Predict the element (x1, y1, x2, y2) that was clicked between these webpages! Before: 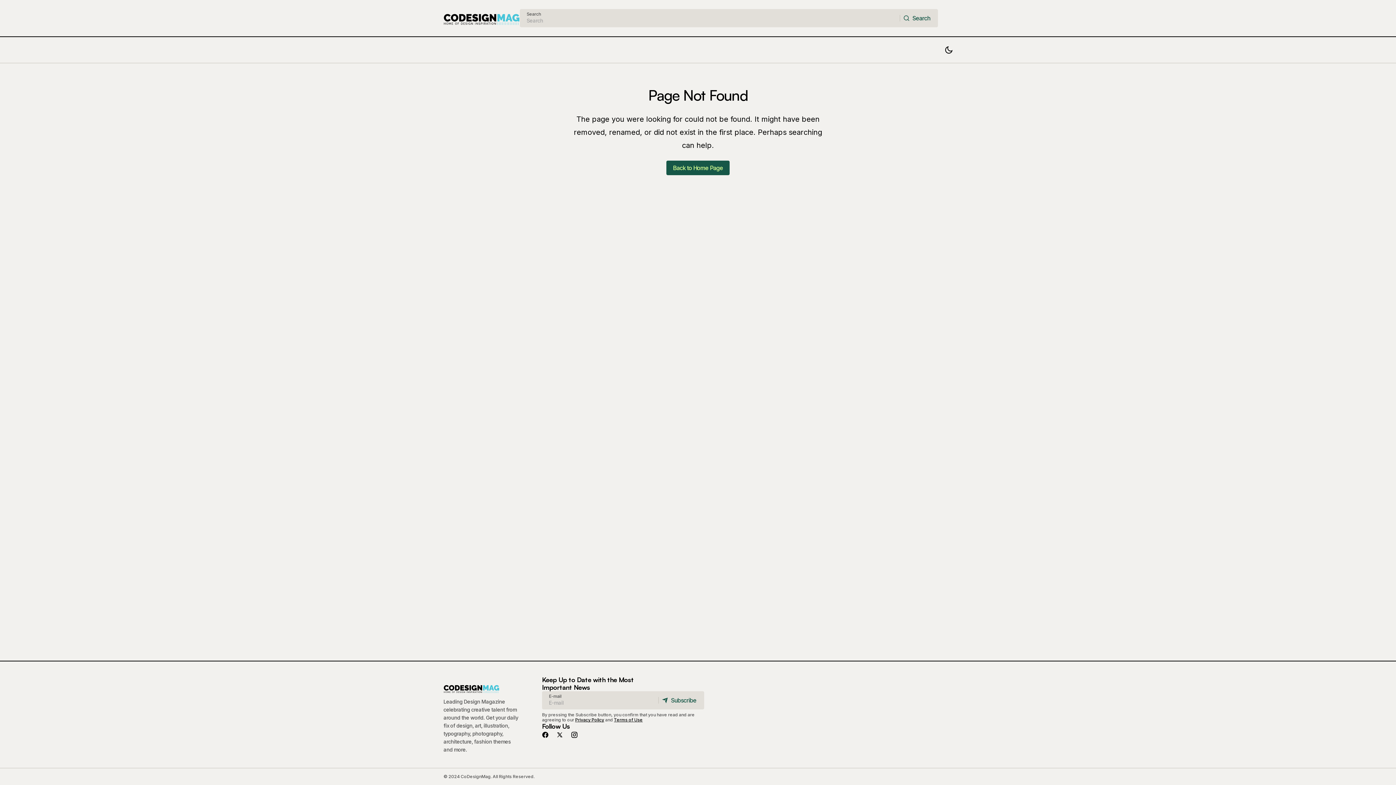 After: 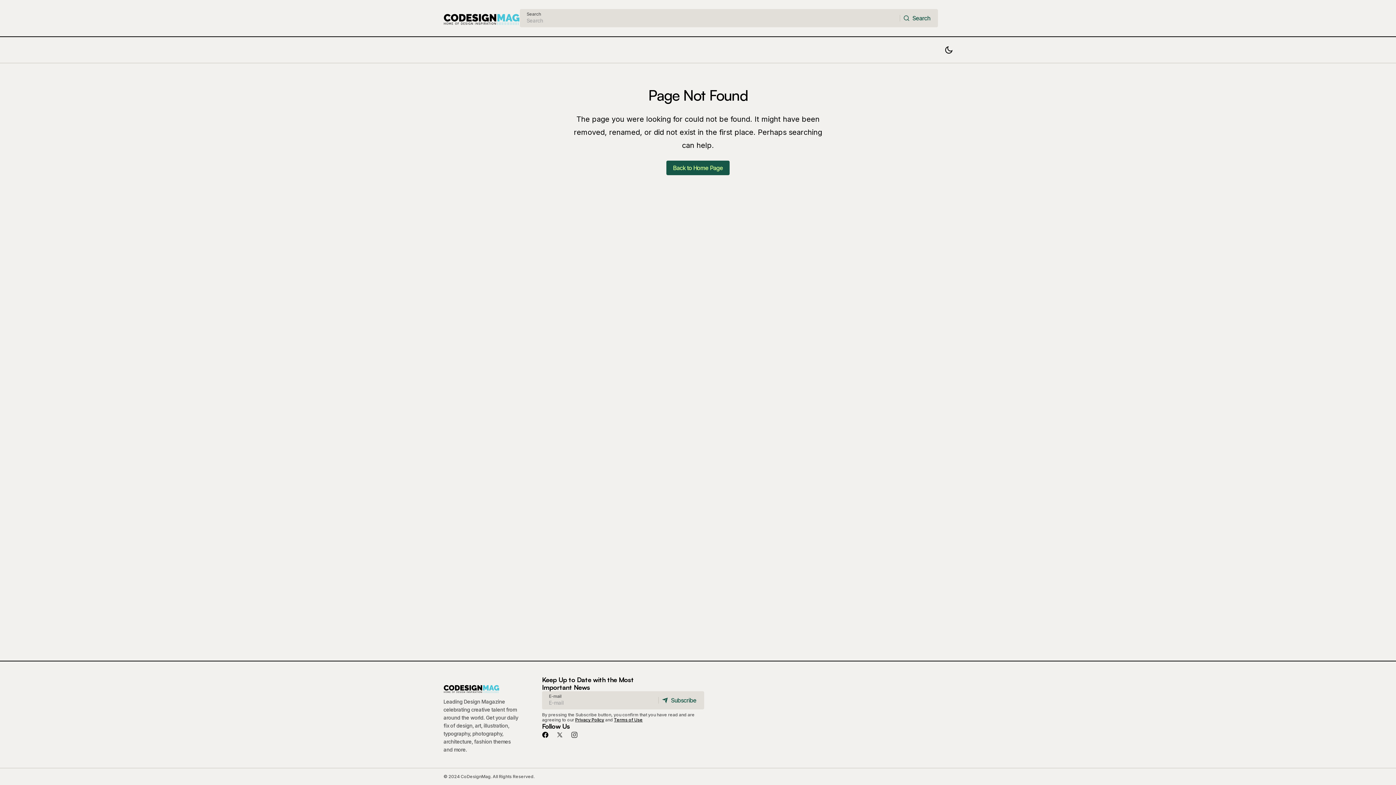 Action: bbox: (538, 728, 552, 742)